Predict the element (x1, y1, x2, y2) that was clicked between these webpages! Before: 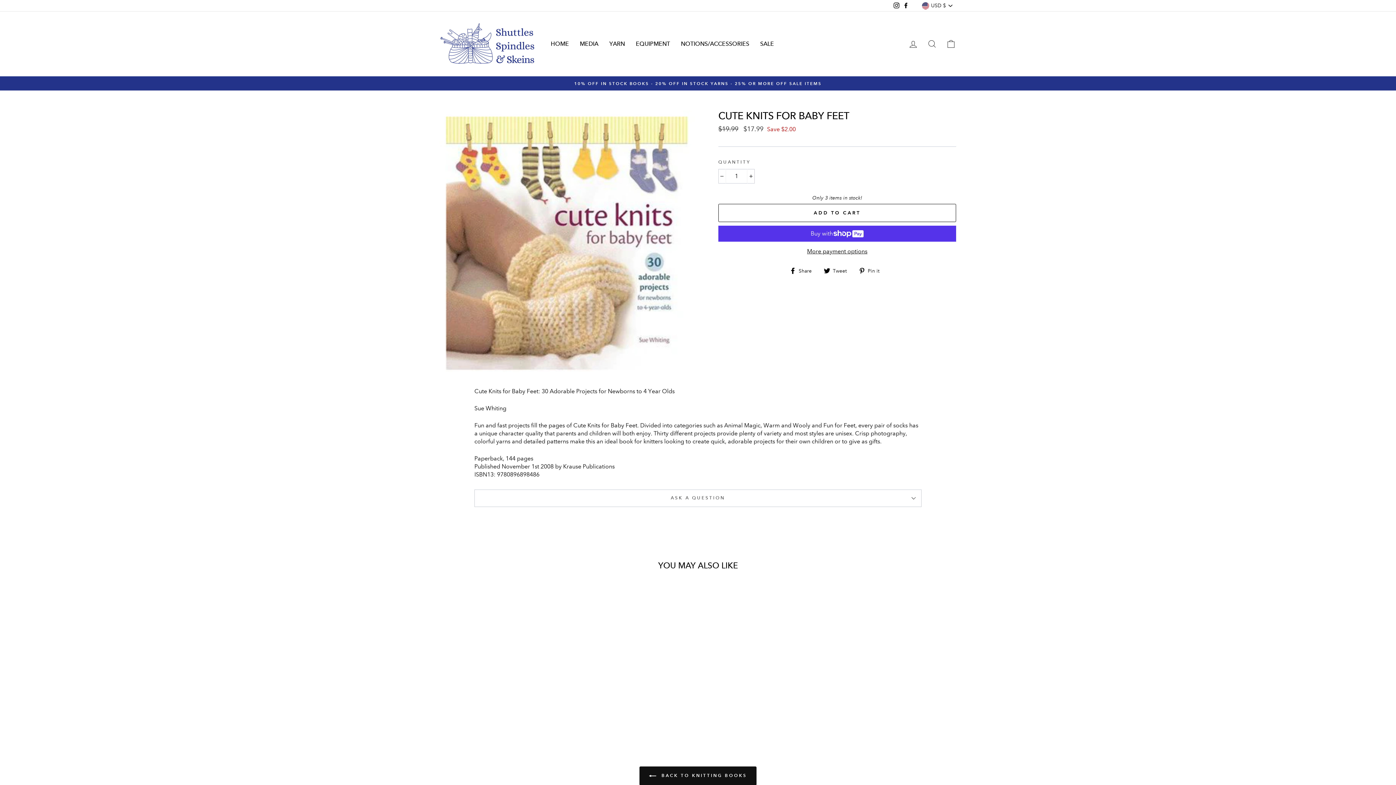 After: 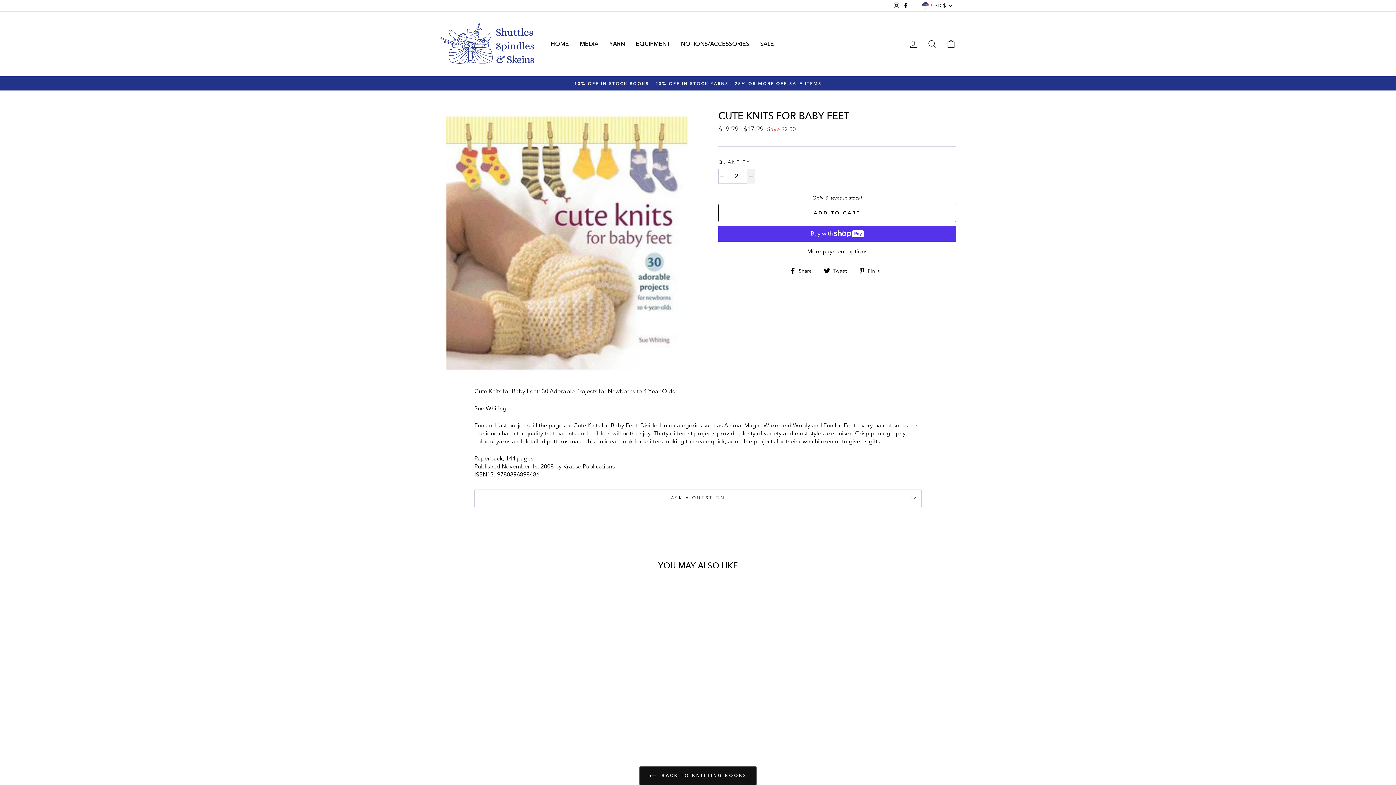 Action: bbox: (747, 168, 754, 183) label: Increase item quantity by one